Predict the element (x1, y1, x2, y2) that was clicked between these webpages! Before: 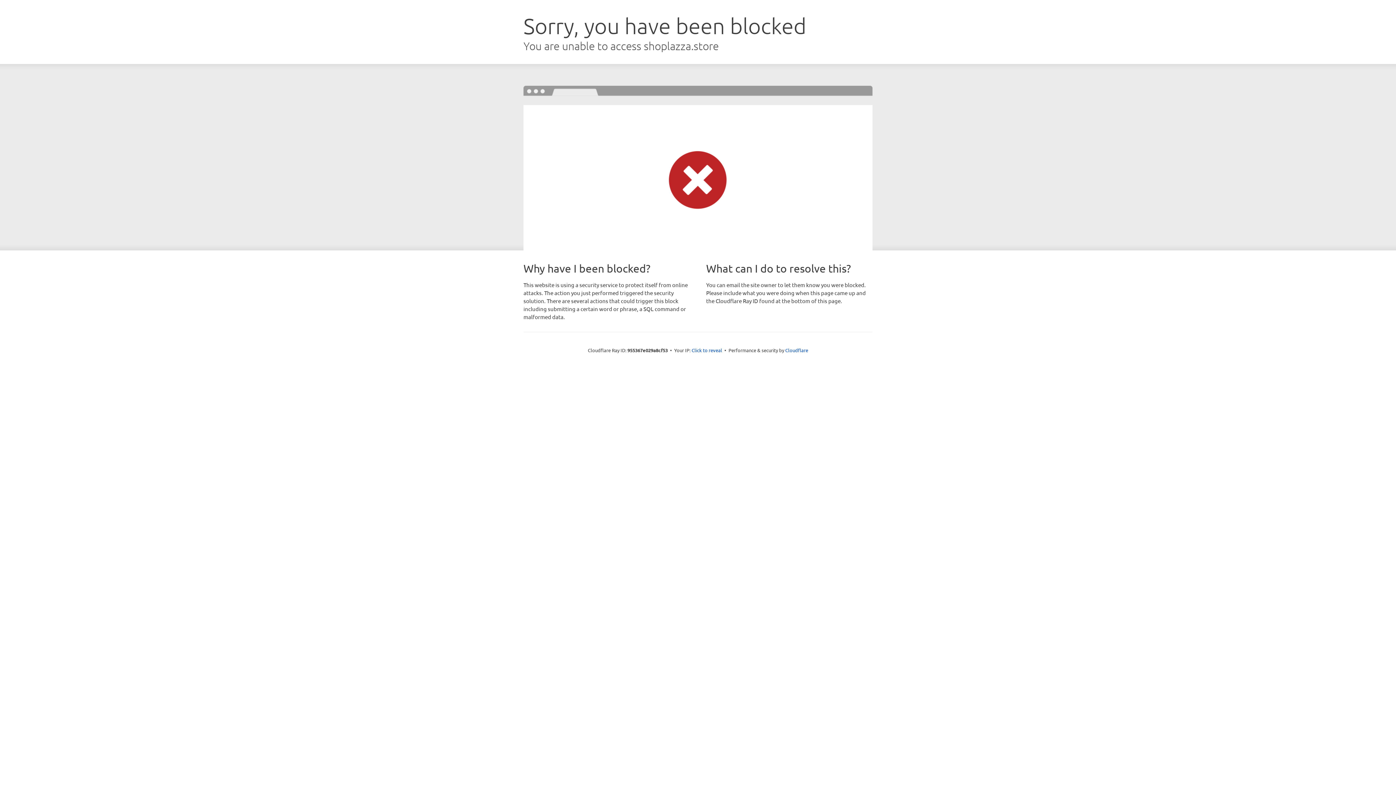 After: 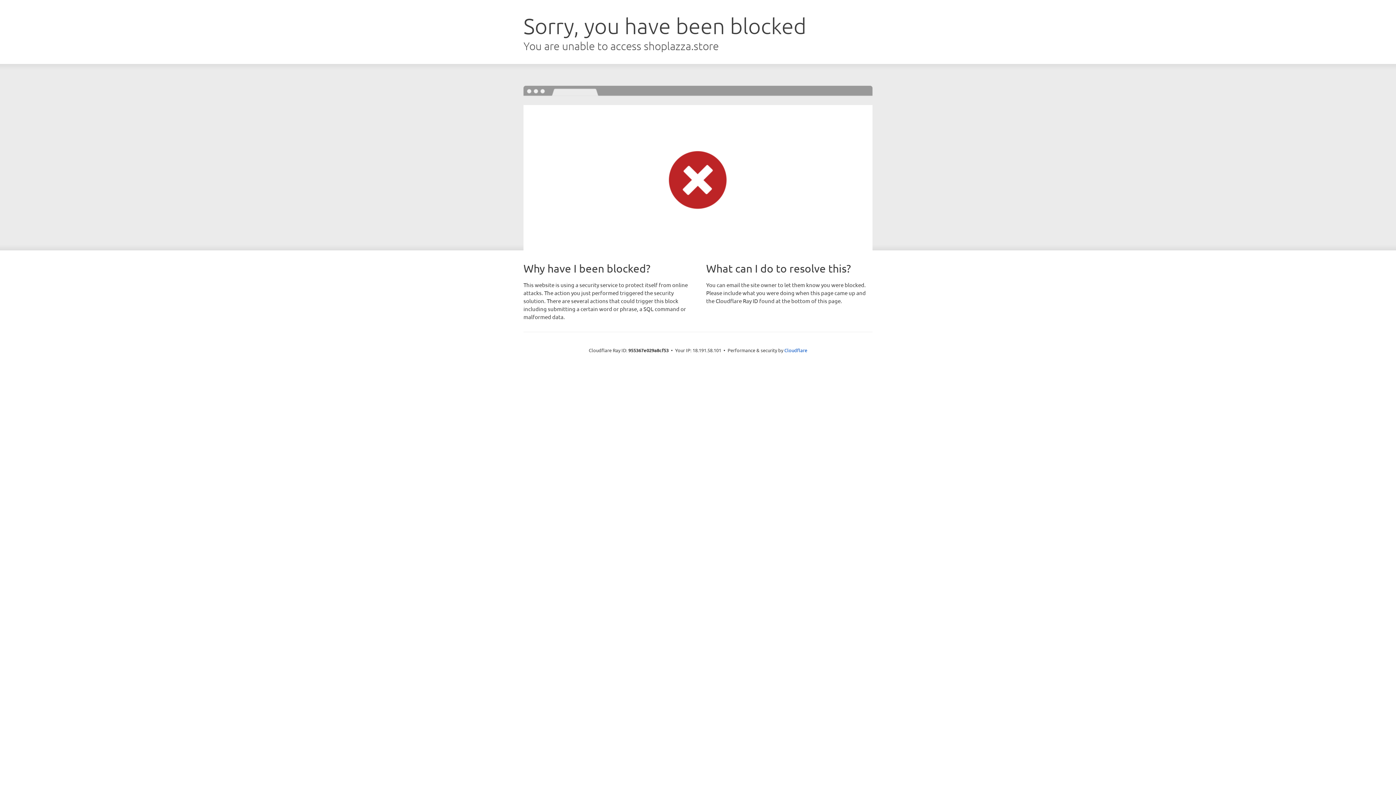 Action: label: Click to reveal bbox: (691, 346, 722, 353)